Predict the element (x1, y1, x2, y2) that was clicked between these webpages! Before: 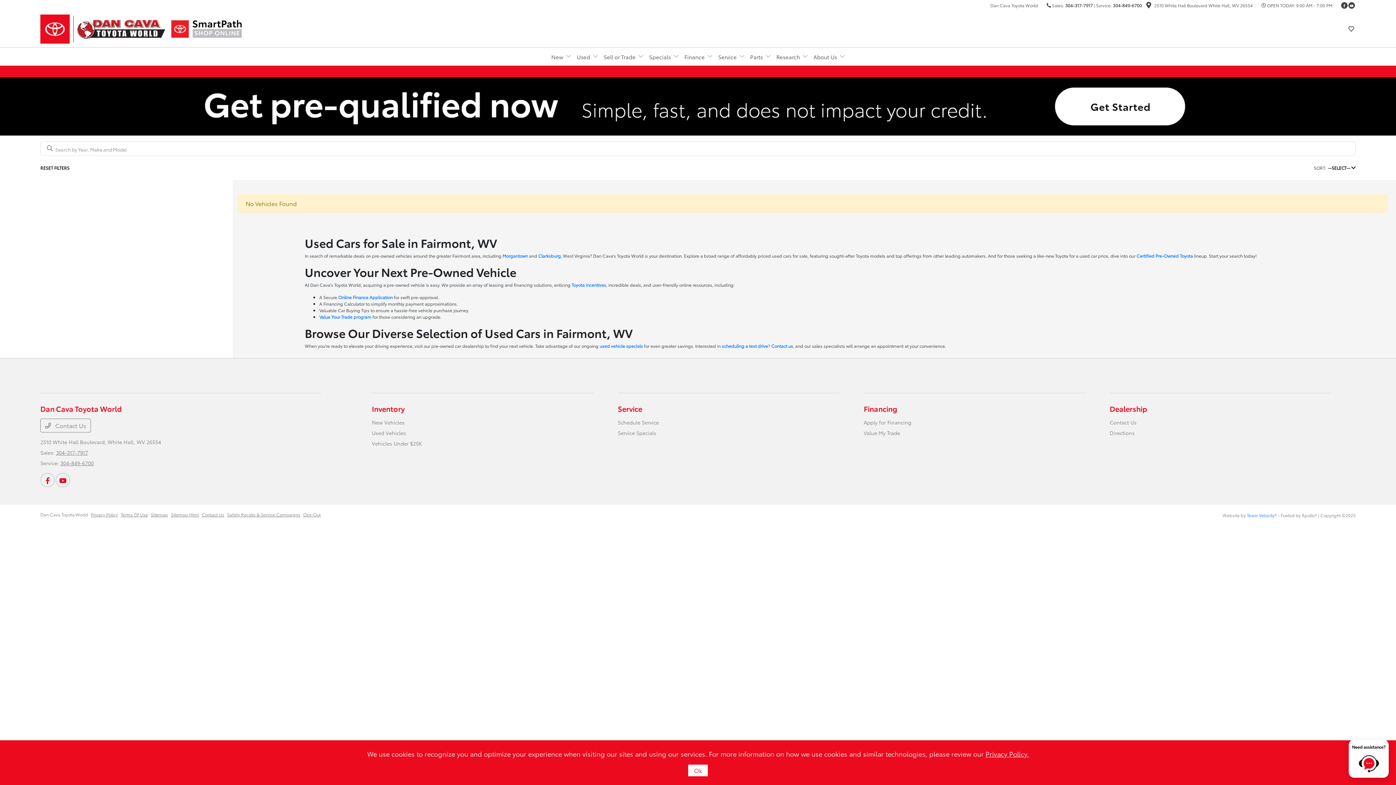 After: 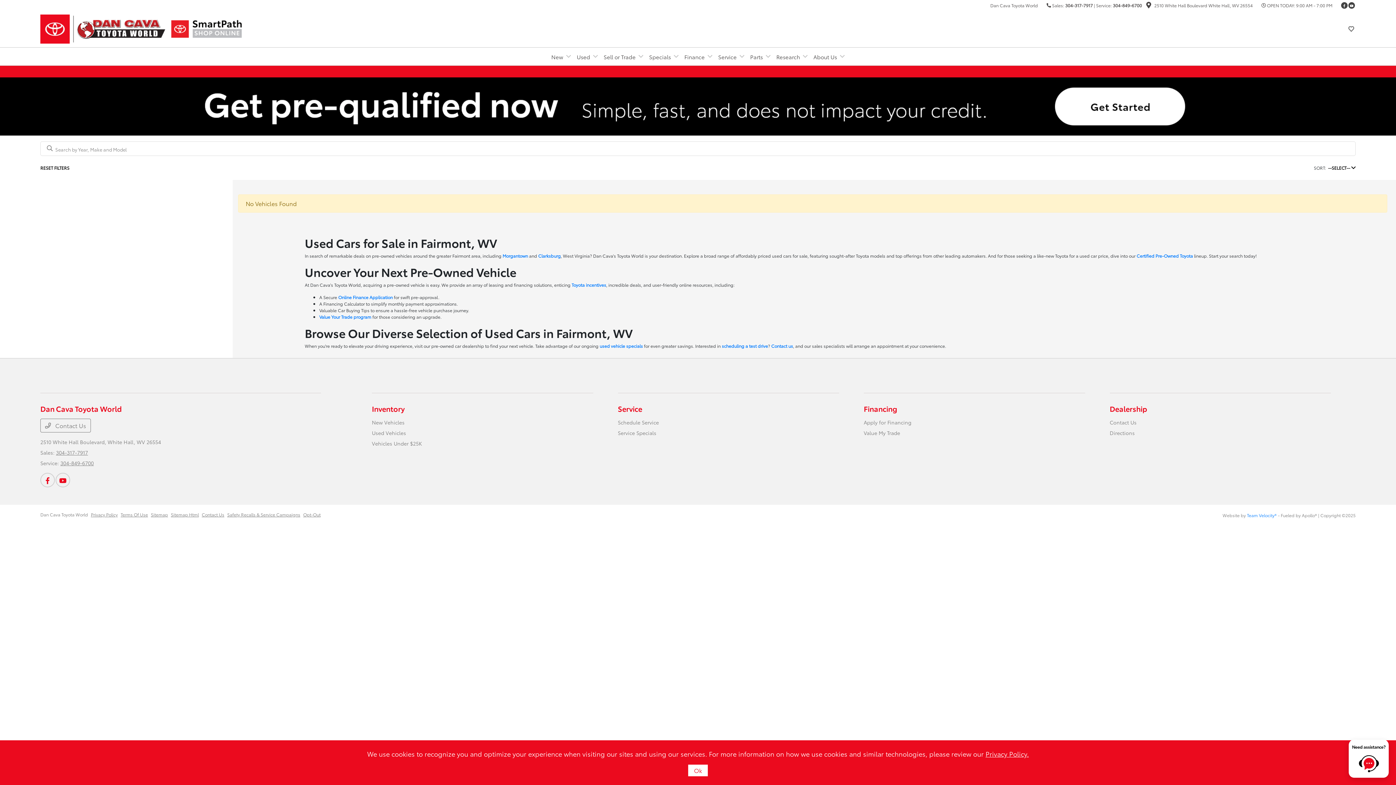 Action: label: Dan Cava Toyota World bbox: (40, 511, 88, 518)